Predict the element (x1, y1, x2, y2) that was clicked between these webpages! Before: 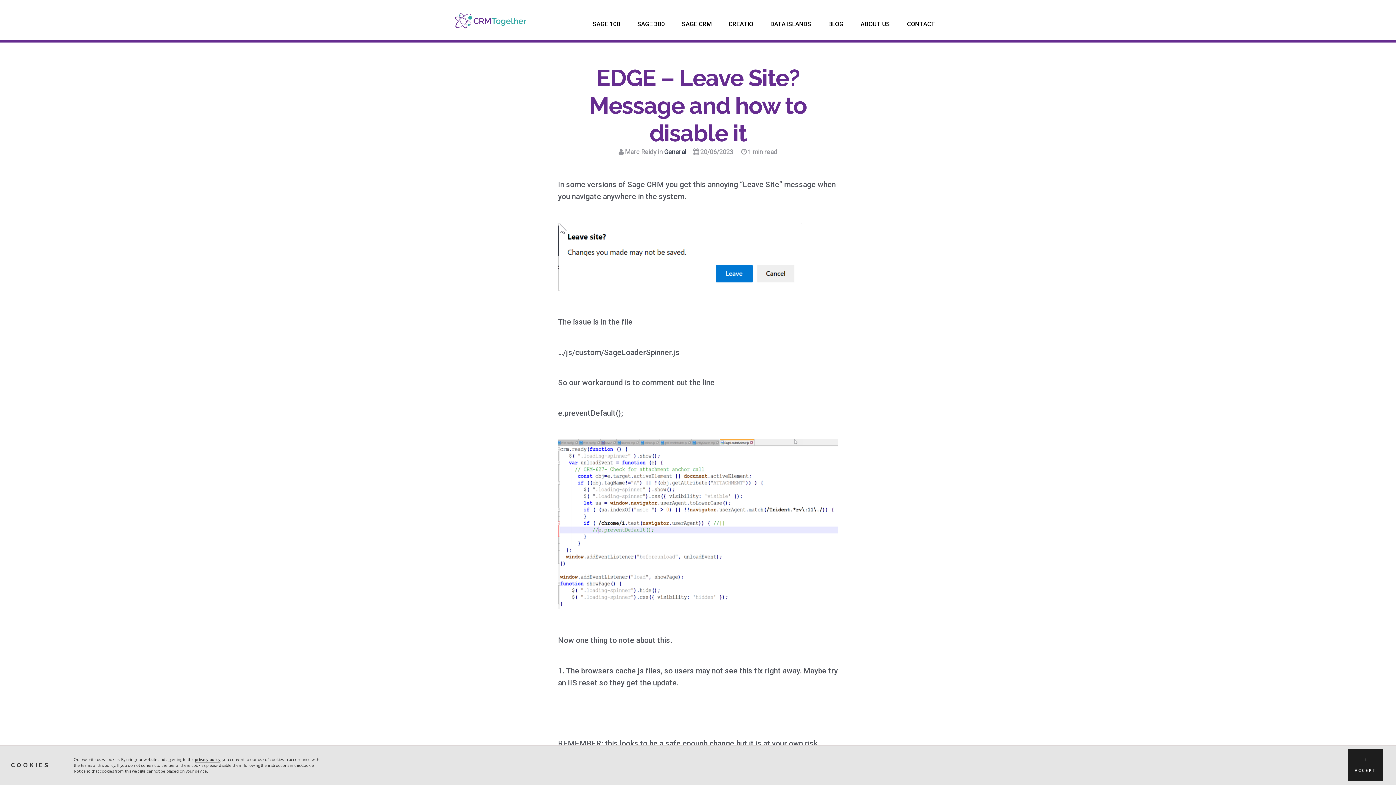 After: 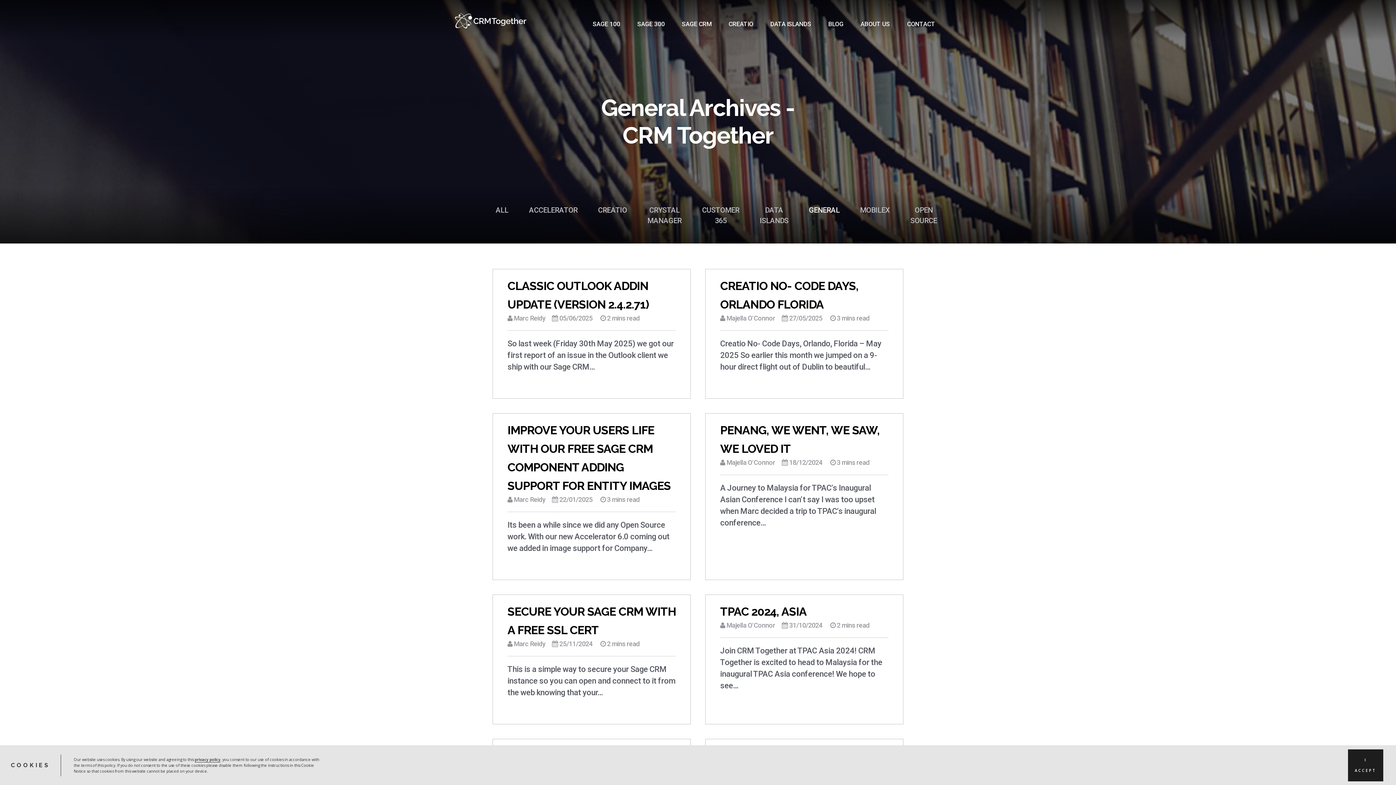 Action: label: General bbox: (664, 148, 686, 155)